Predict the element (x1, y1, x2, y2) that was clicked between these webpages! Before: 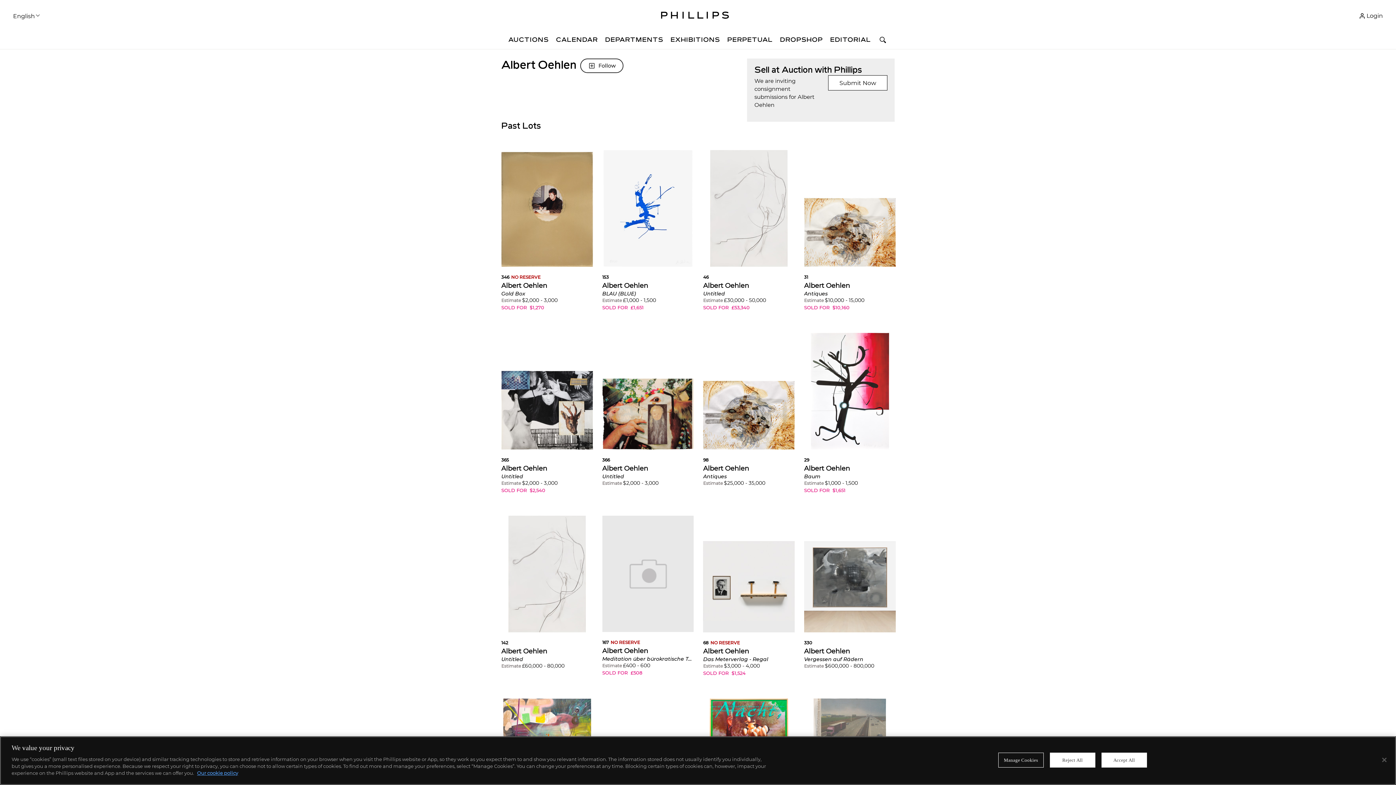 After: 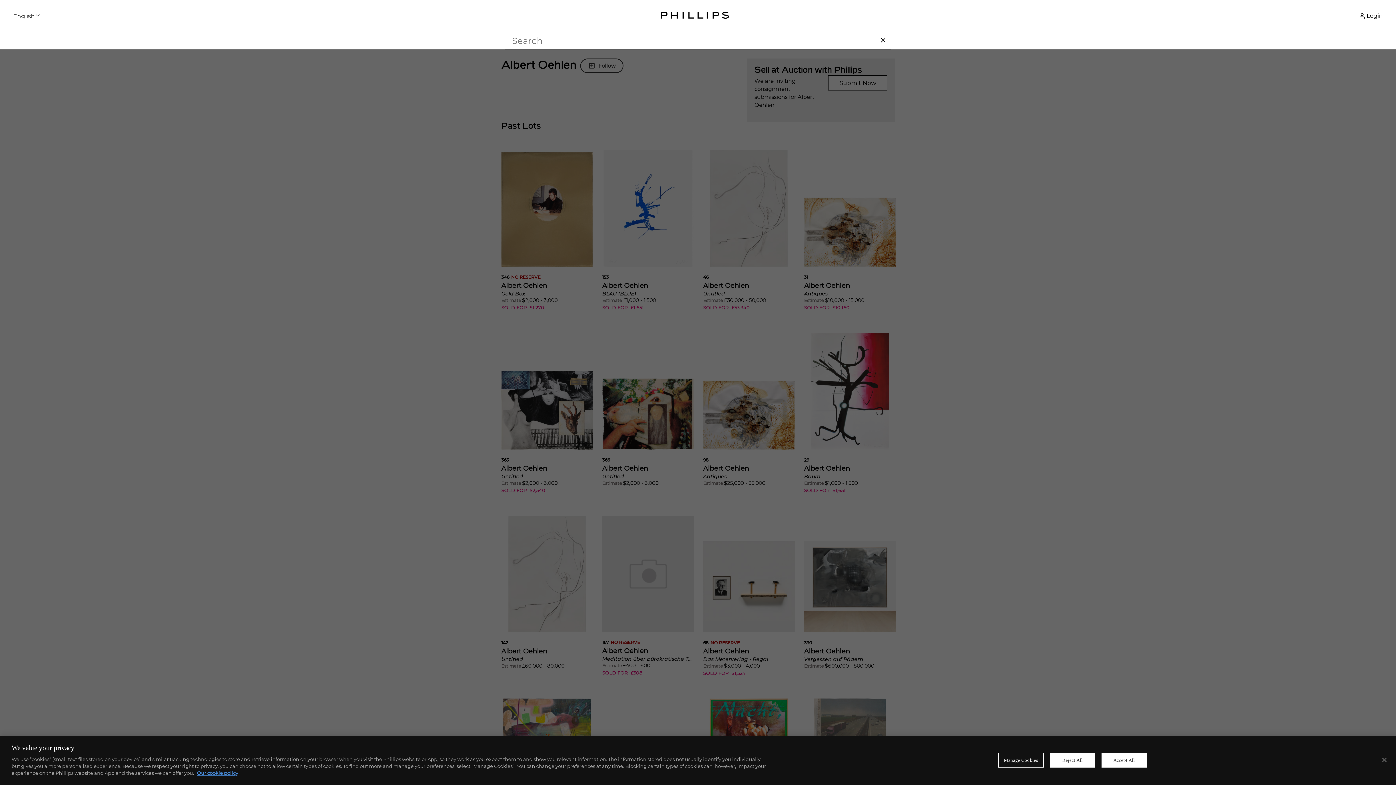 Action: label: Search bbox: (874, 32, 891, 49)